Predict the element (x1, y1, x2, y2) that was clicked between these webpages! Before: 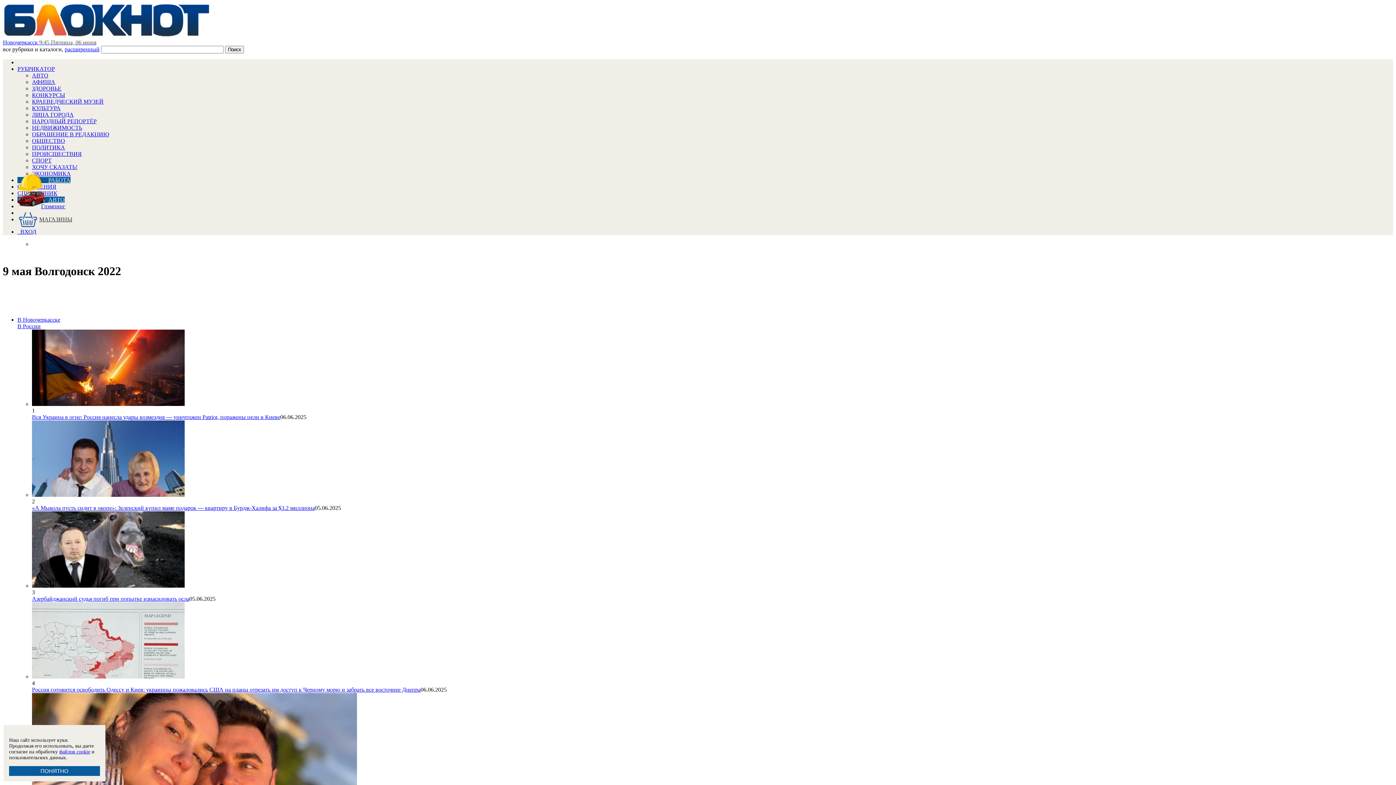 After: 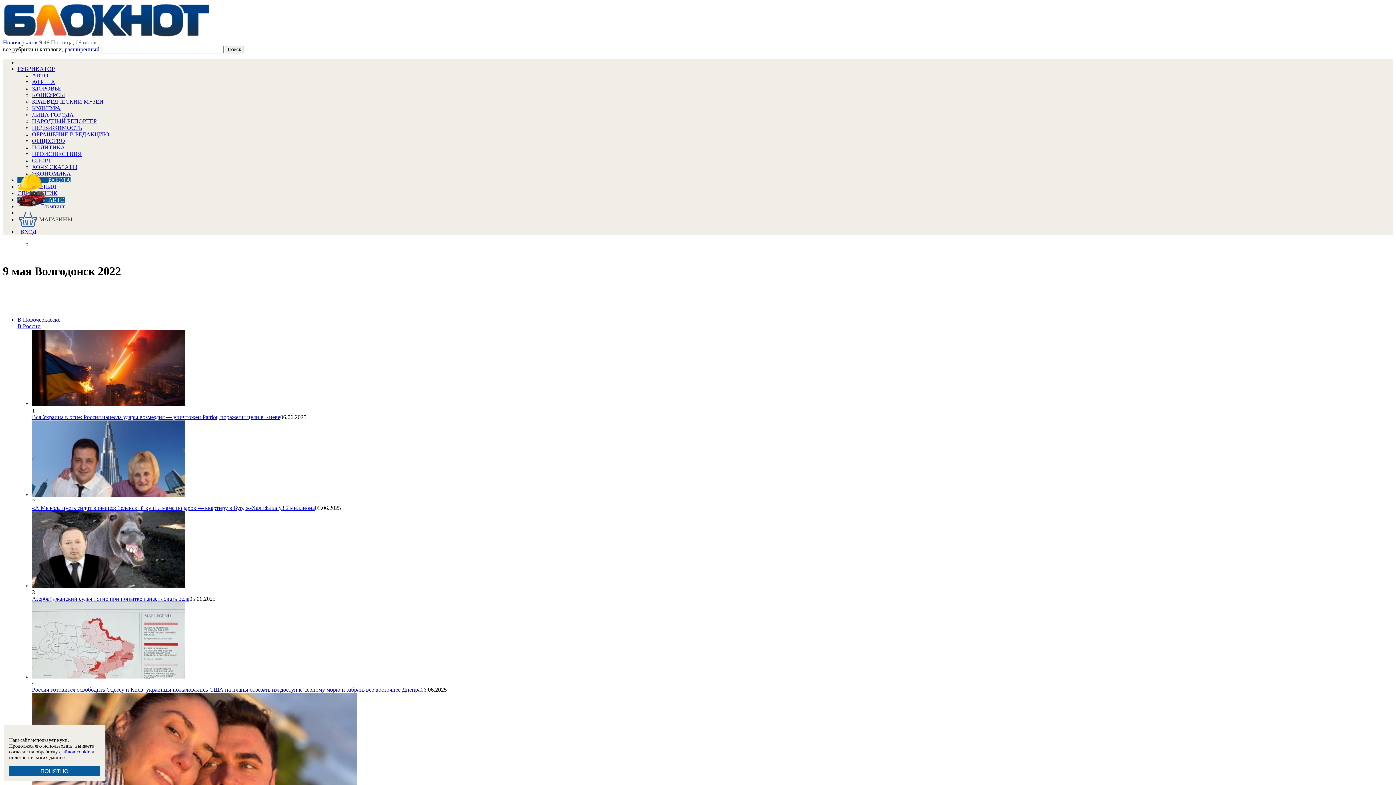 Action: bbox: (32, 505, 314, 511) label: «А Мыкола пусть сидит в окопе»: Зеленский купил маме подарок — квартиру в Бурдж-Халифа за $3.2 миллиона